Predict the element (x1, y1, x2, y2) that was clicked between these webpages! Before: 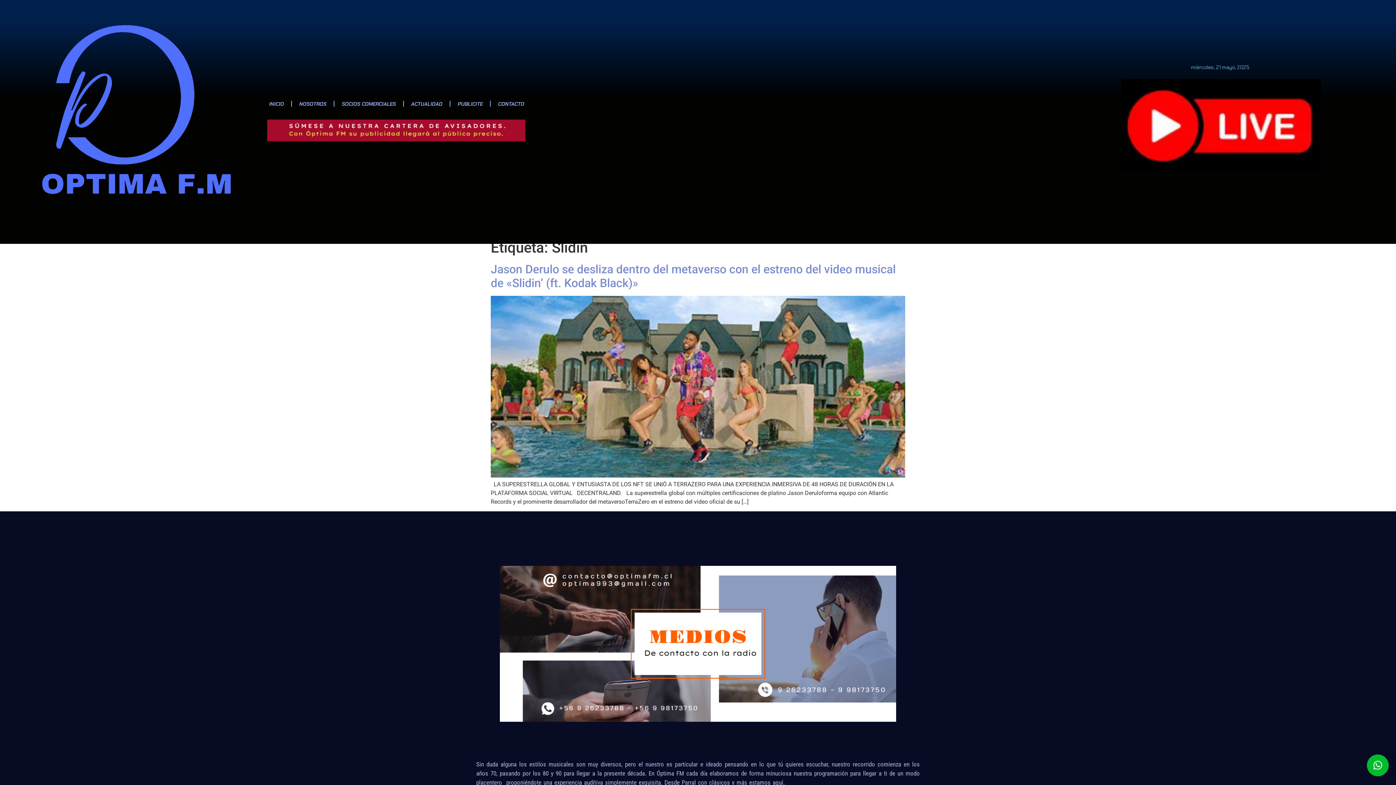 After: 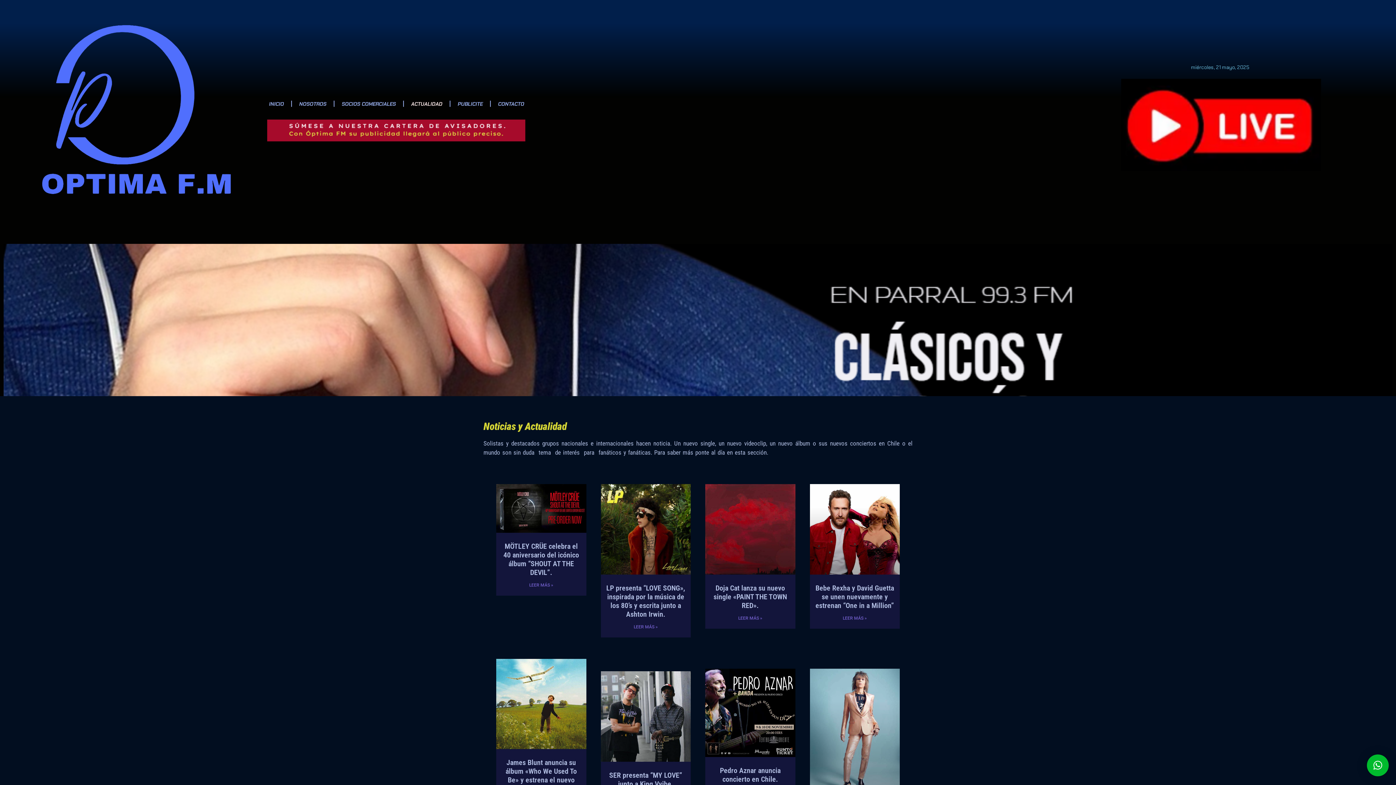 Action: bbox: (404, 95, 449, 112) label: ACTUALIDAD